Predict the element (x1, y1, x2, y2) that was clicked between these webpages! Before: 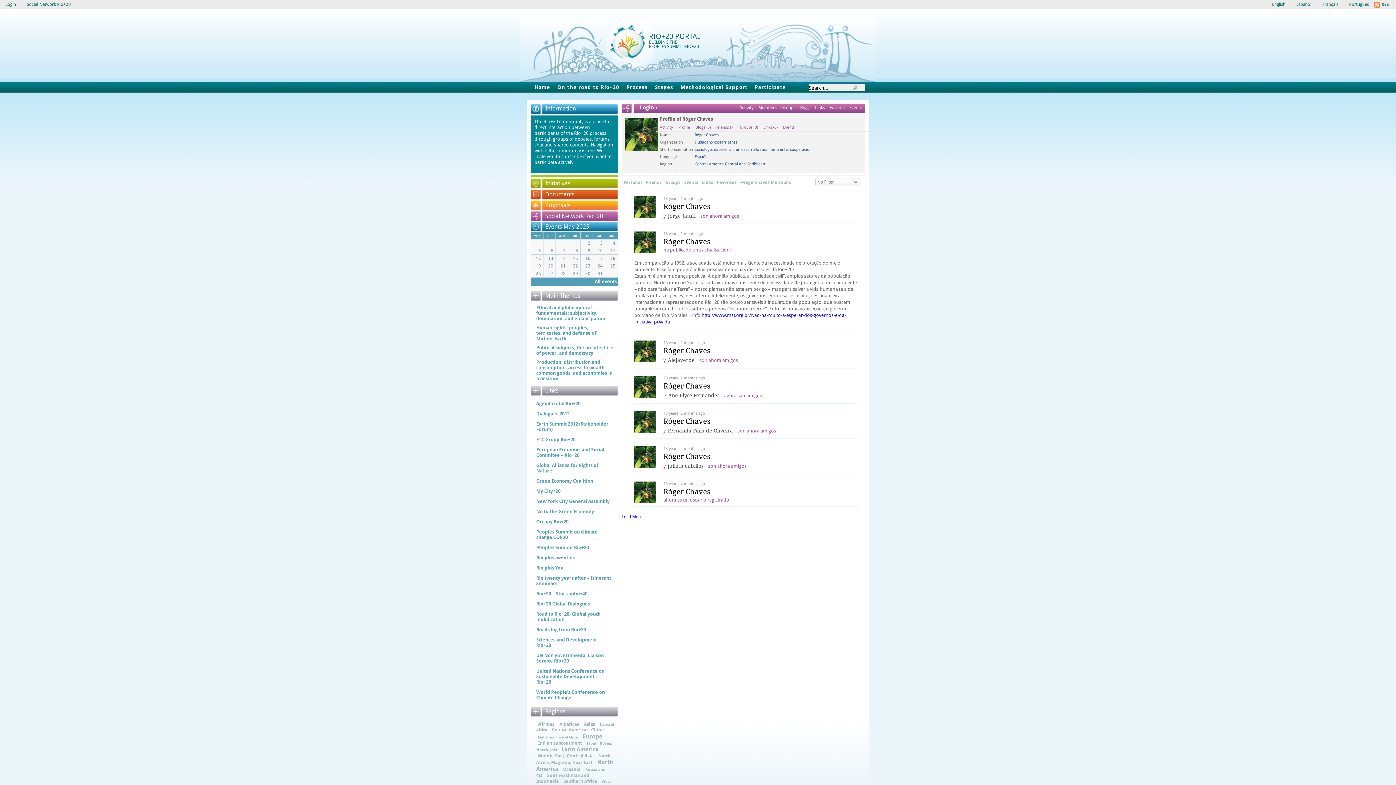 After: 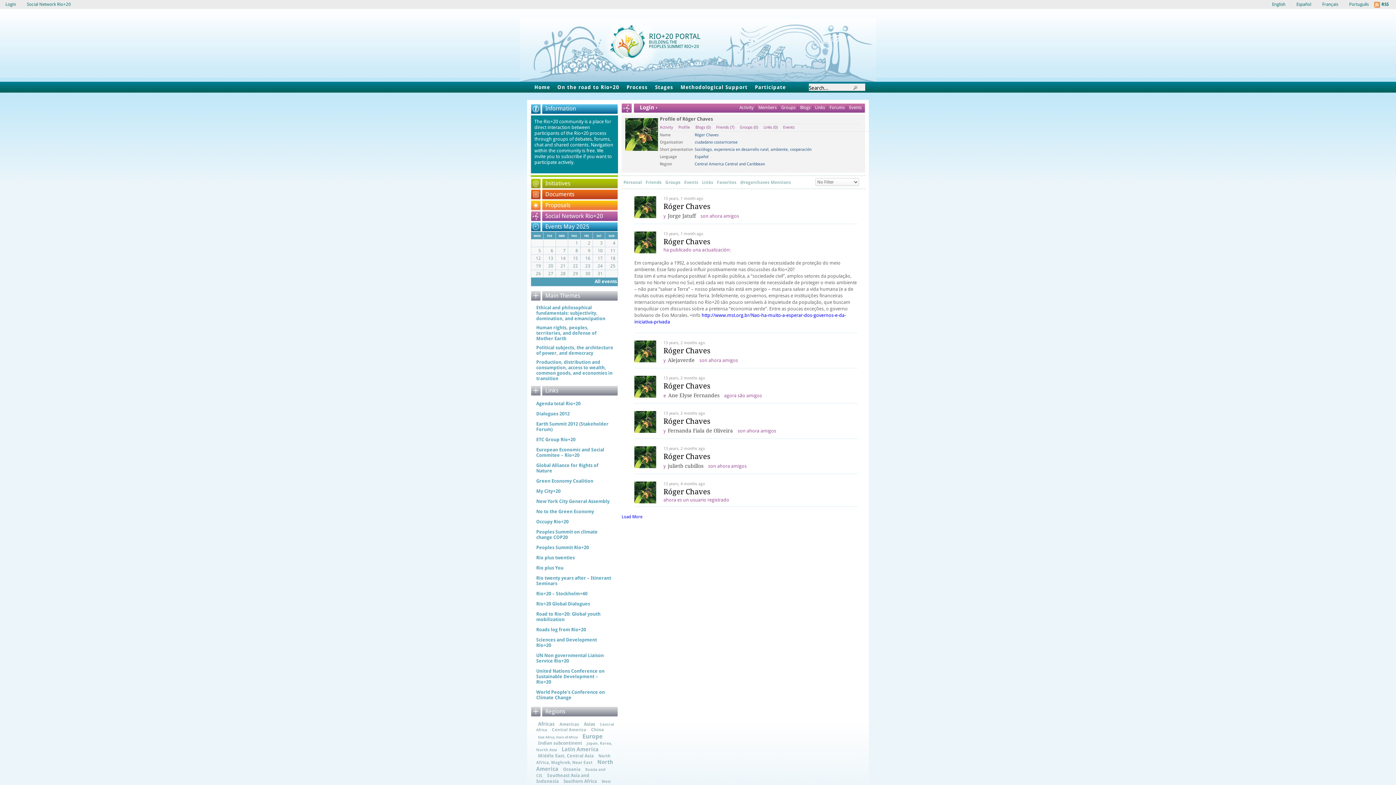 Action: bbox: (634, 345, 858, 356) label: Róger Chaves